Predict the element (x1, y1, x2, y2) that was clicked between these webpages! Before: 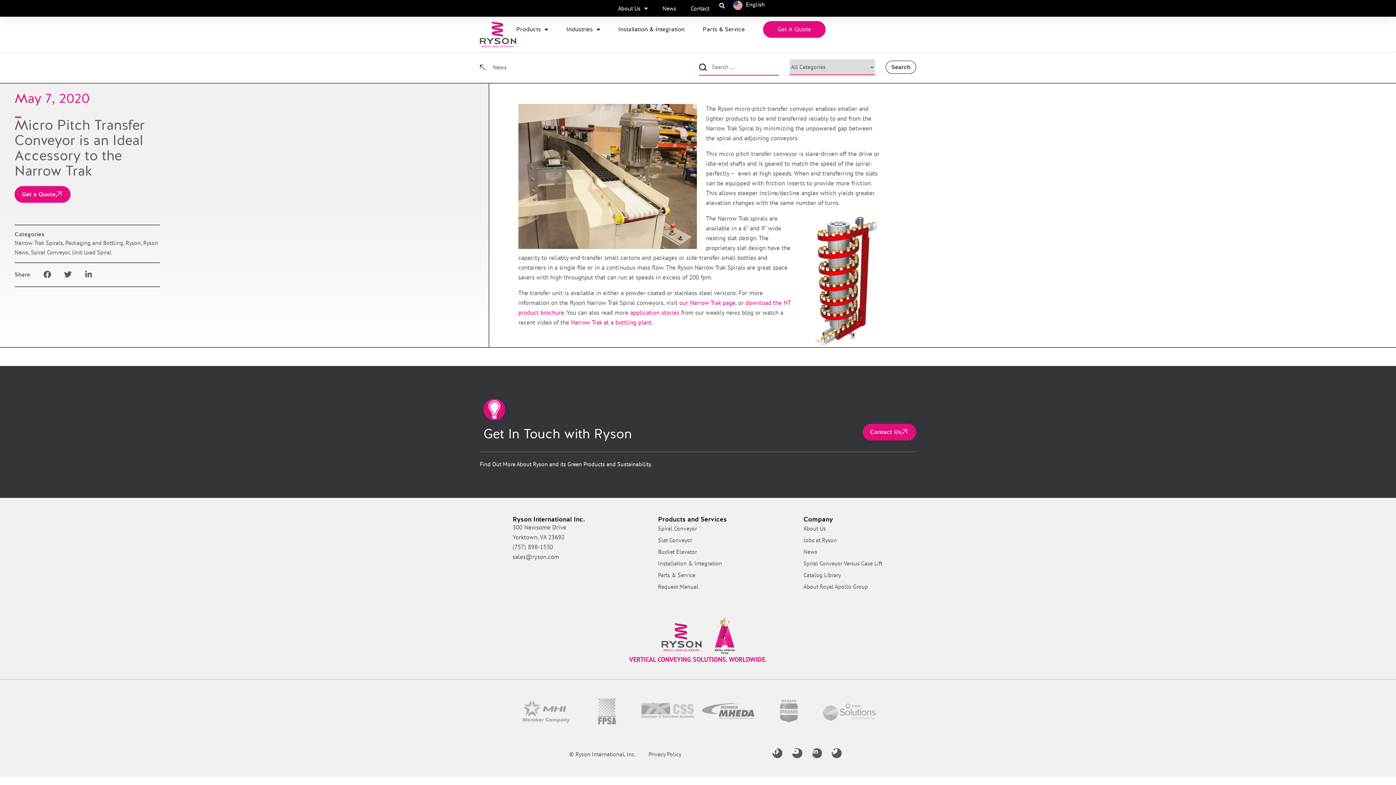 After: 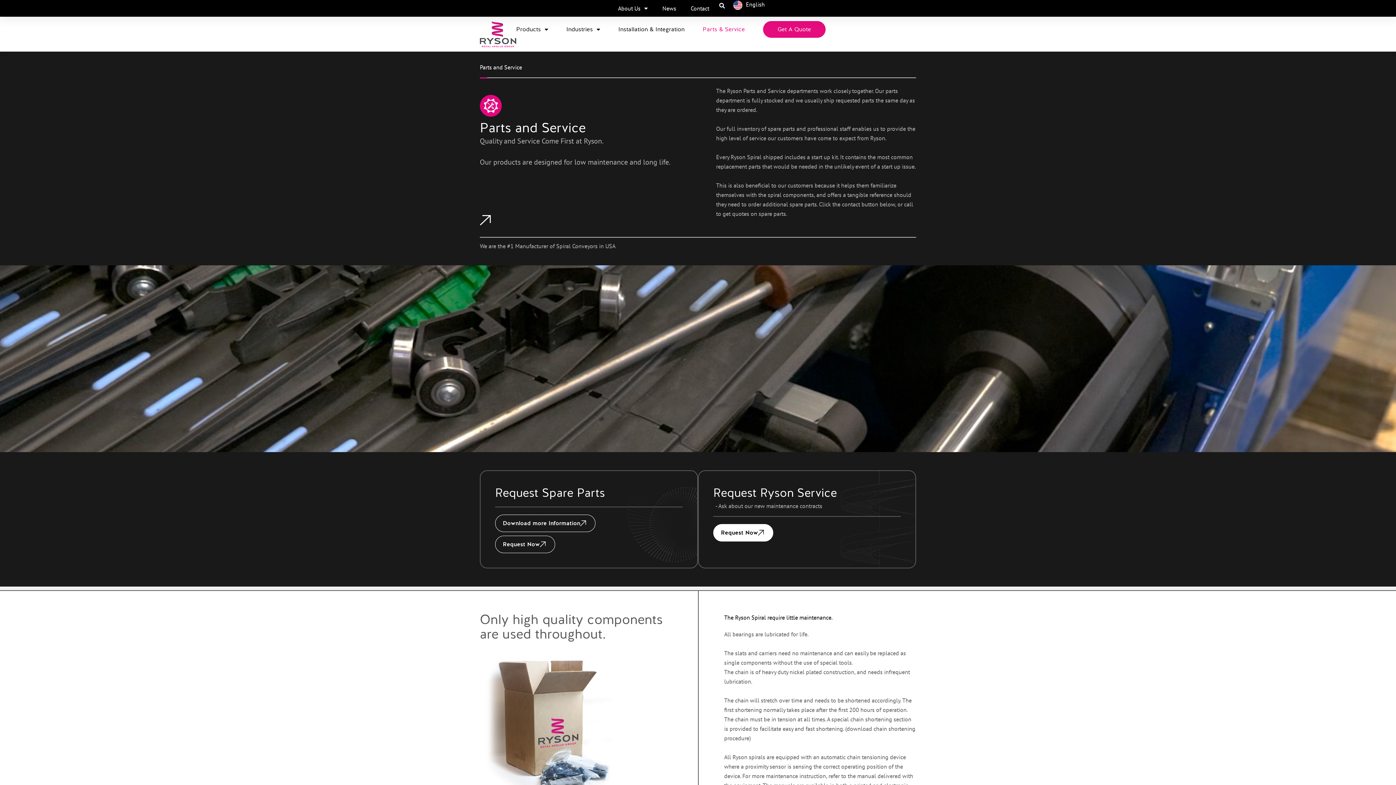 Action: bbox: (658, 569, 738, 580) label: Parts & Service